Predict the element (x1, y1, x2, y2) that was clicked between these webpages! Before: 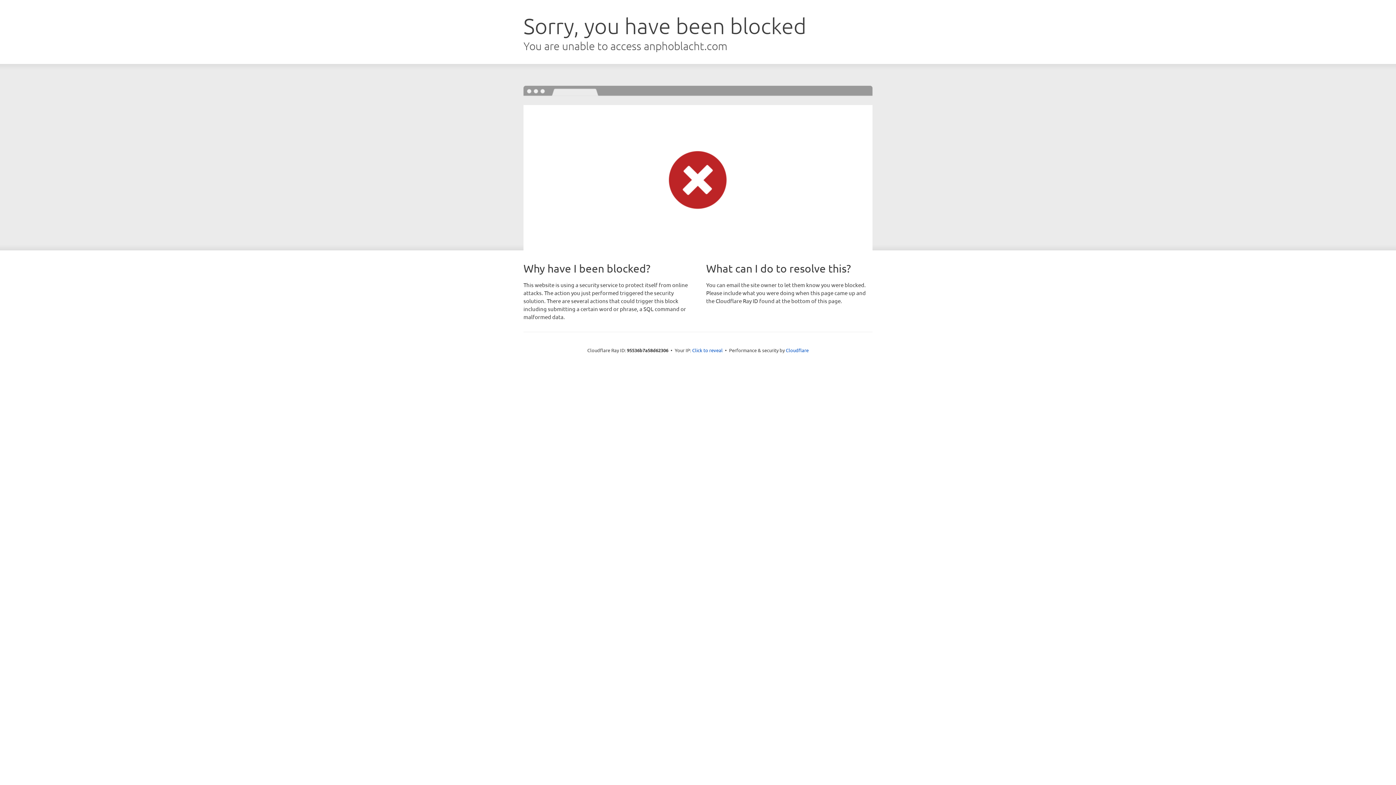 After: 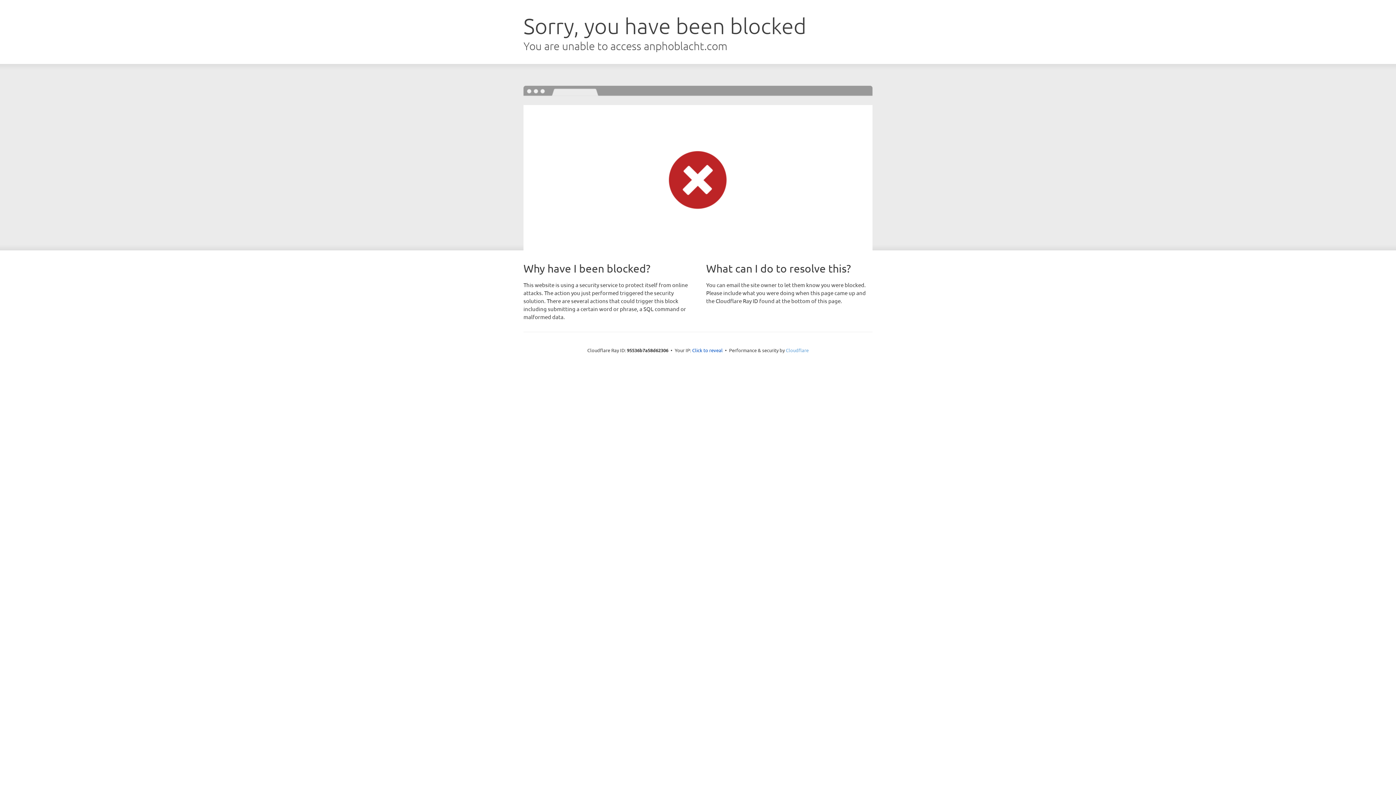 Action: label: Cloudflare bbox: (786, 347, 808, 353)